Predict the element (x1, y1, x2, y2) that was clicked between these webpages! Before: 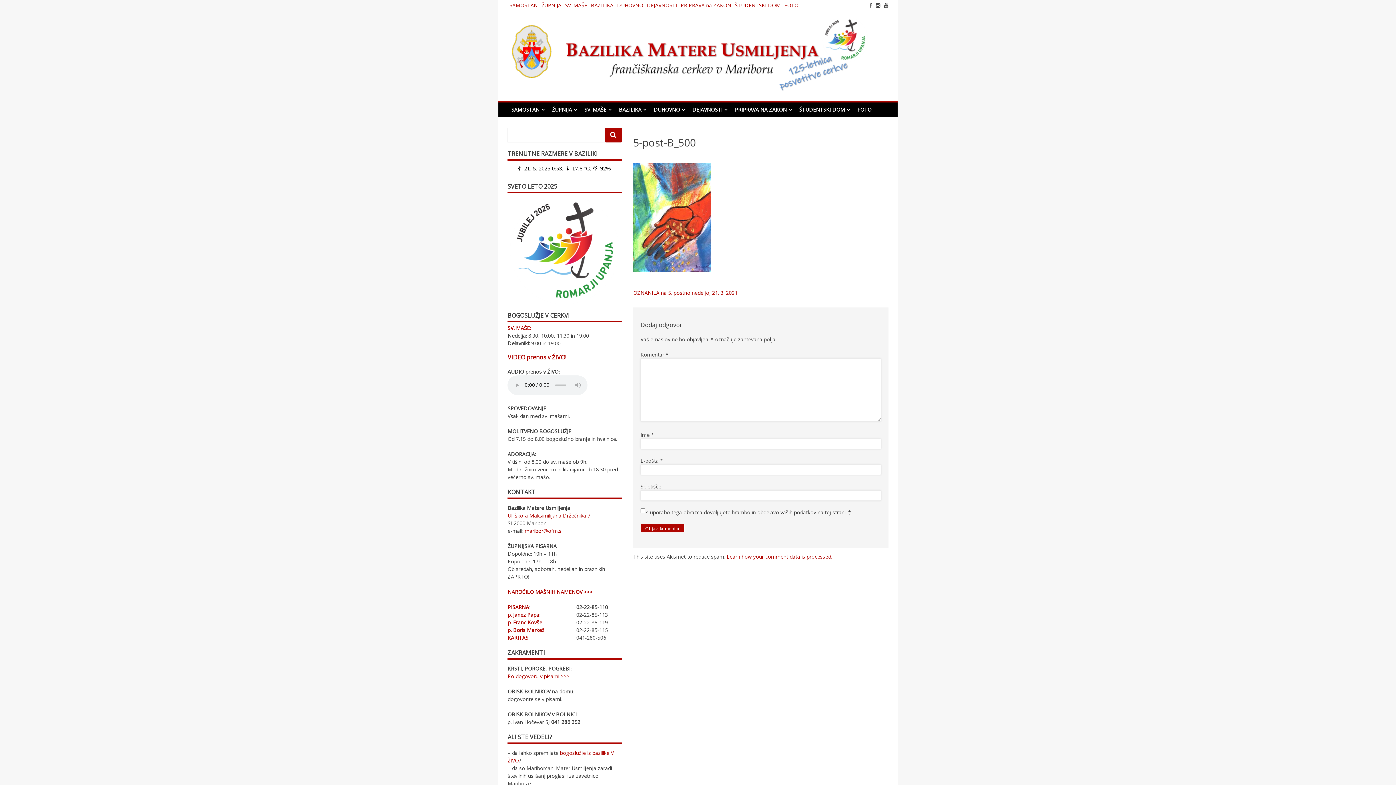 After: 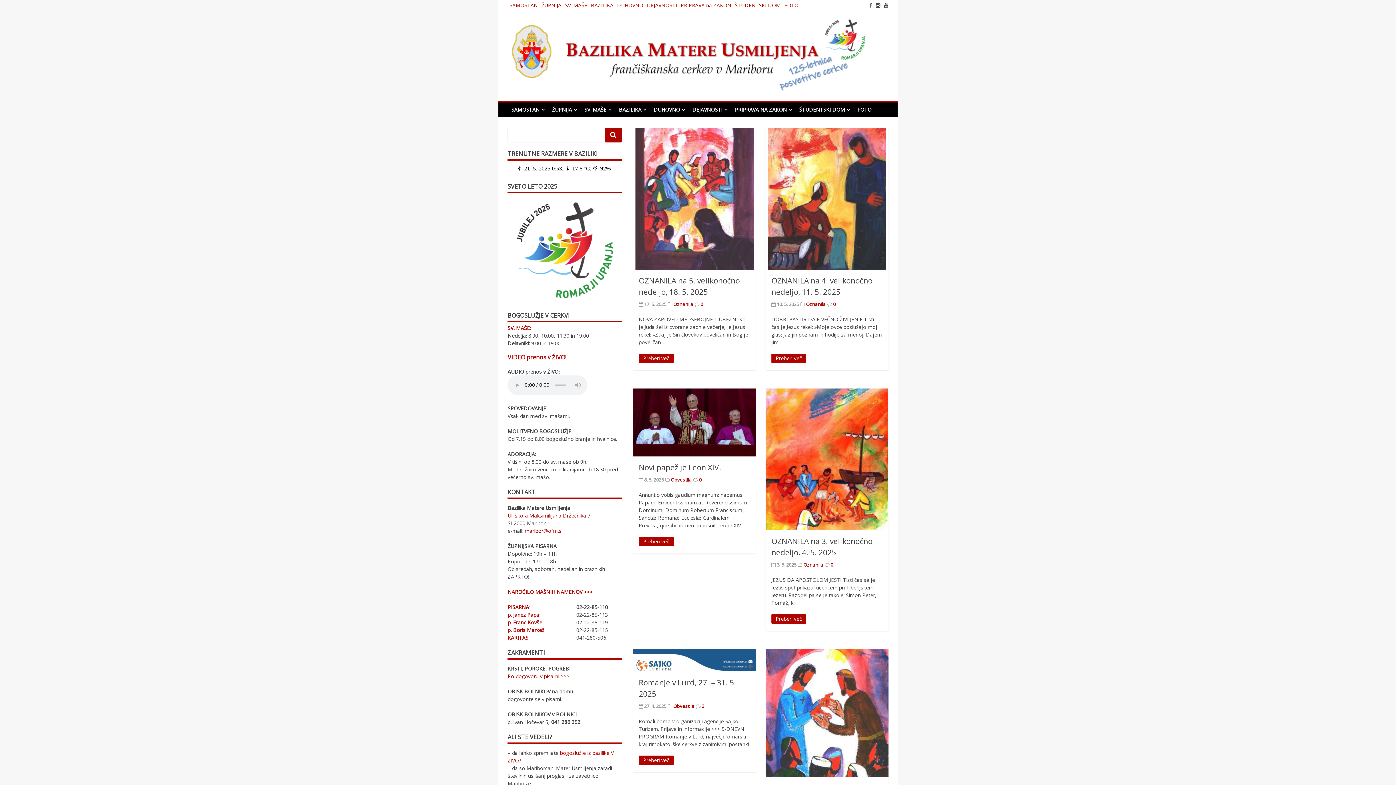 Action: bbox: (507, 86, 871, 93)